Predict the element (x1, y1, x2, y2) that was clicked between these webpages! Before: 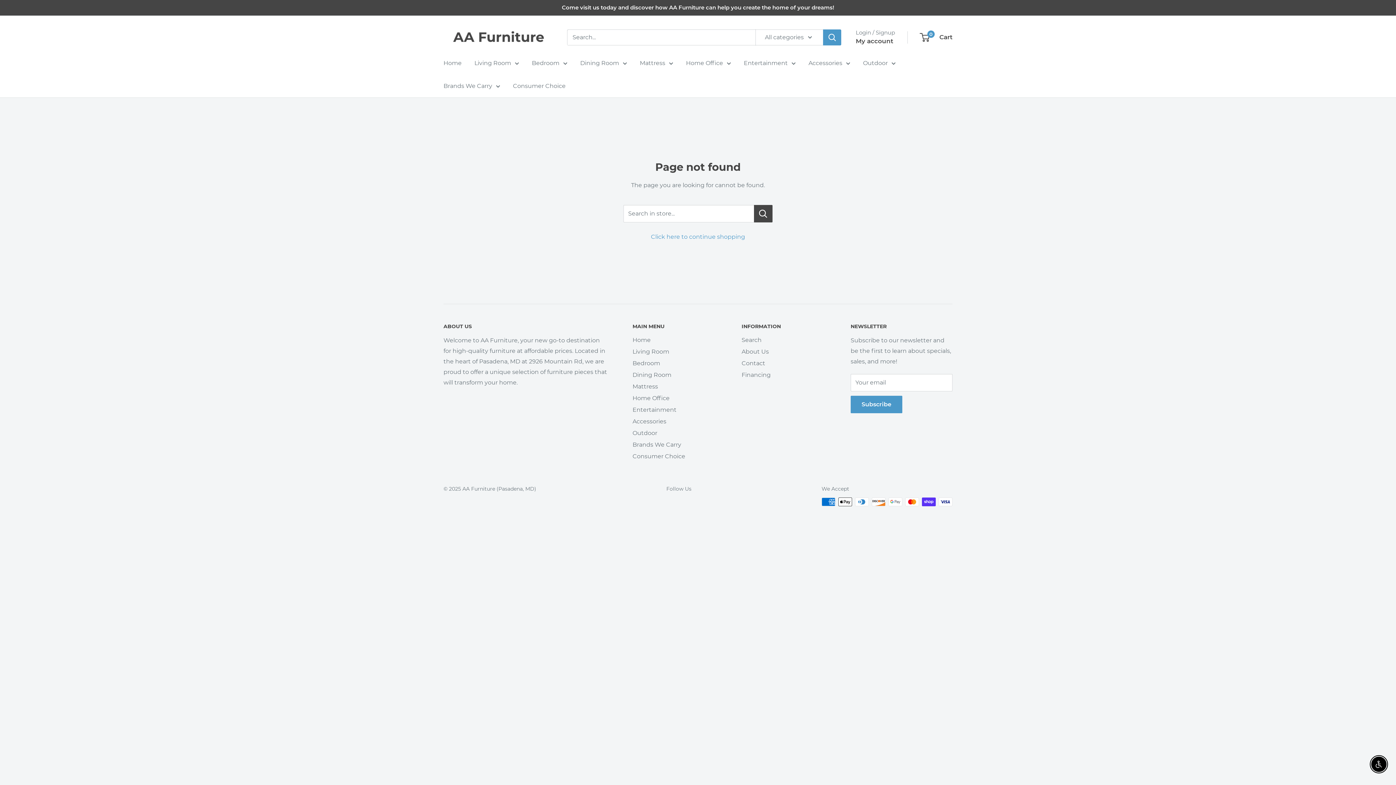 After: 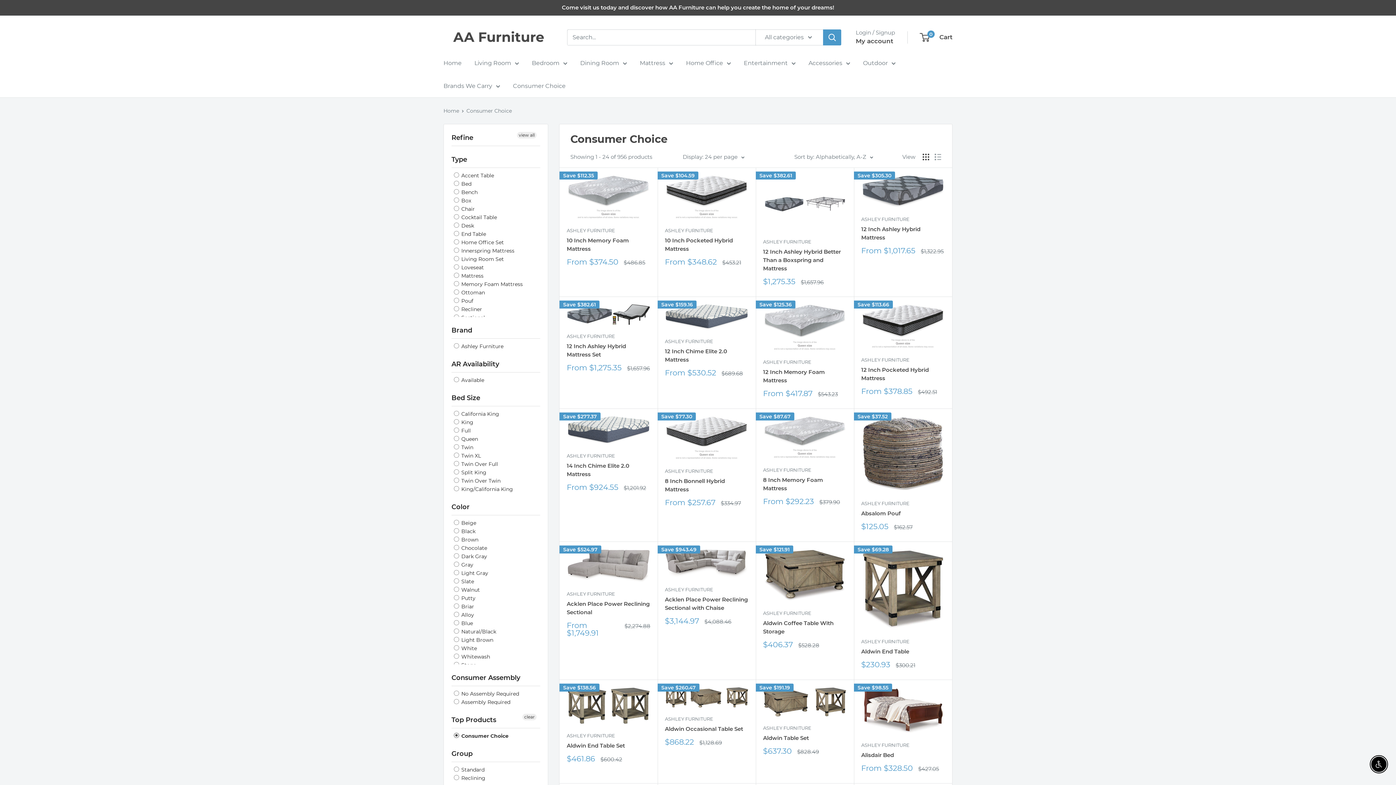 Action: label: Consumer Choice bbox: (632, 450, 716, 462)